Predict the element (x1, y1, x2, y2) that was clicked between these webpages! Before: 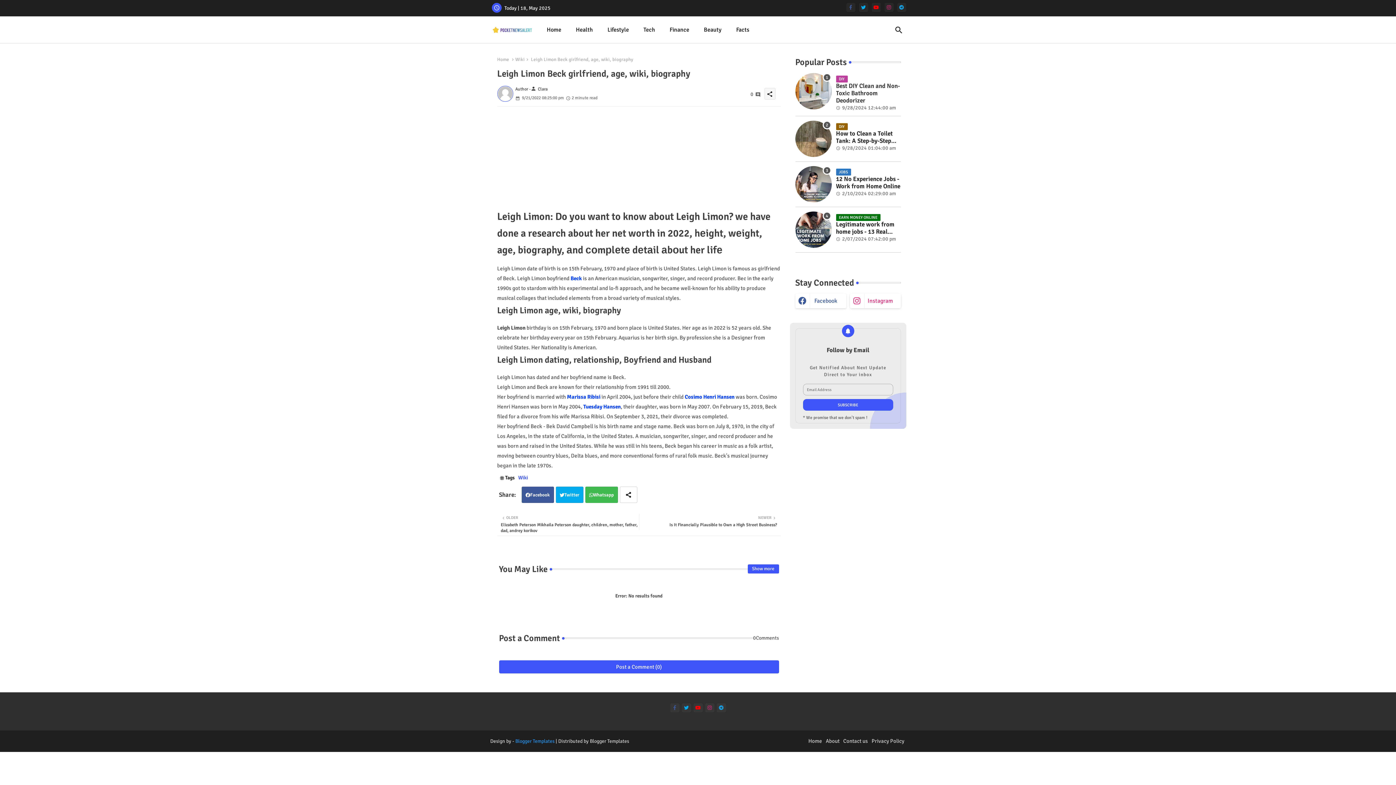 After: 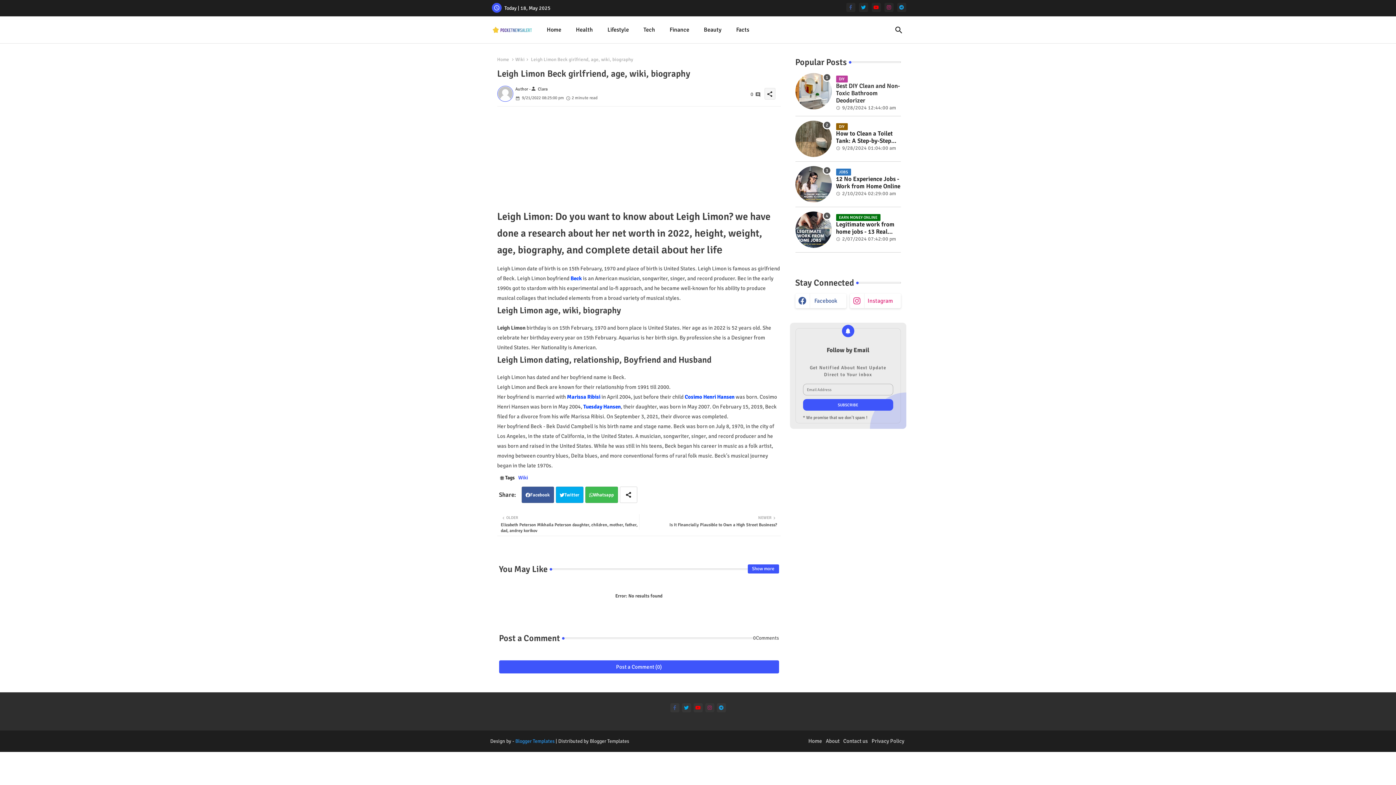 Action: label: instagram bbox: (705, 703, 714, 712)